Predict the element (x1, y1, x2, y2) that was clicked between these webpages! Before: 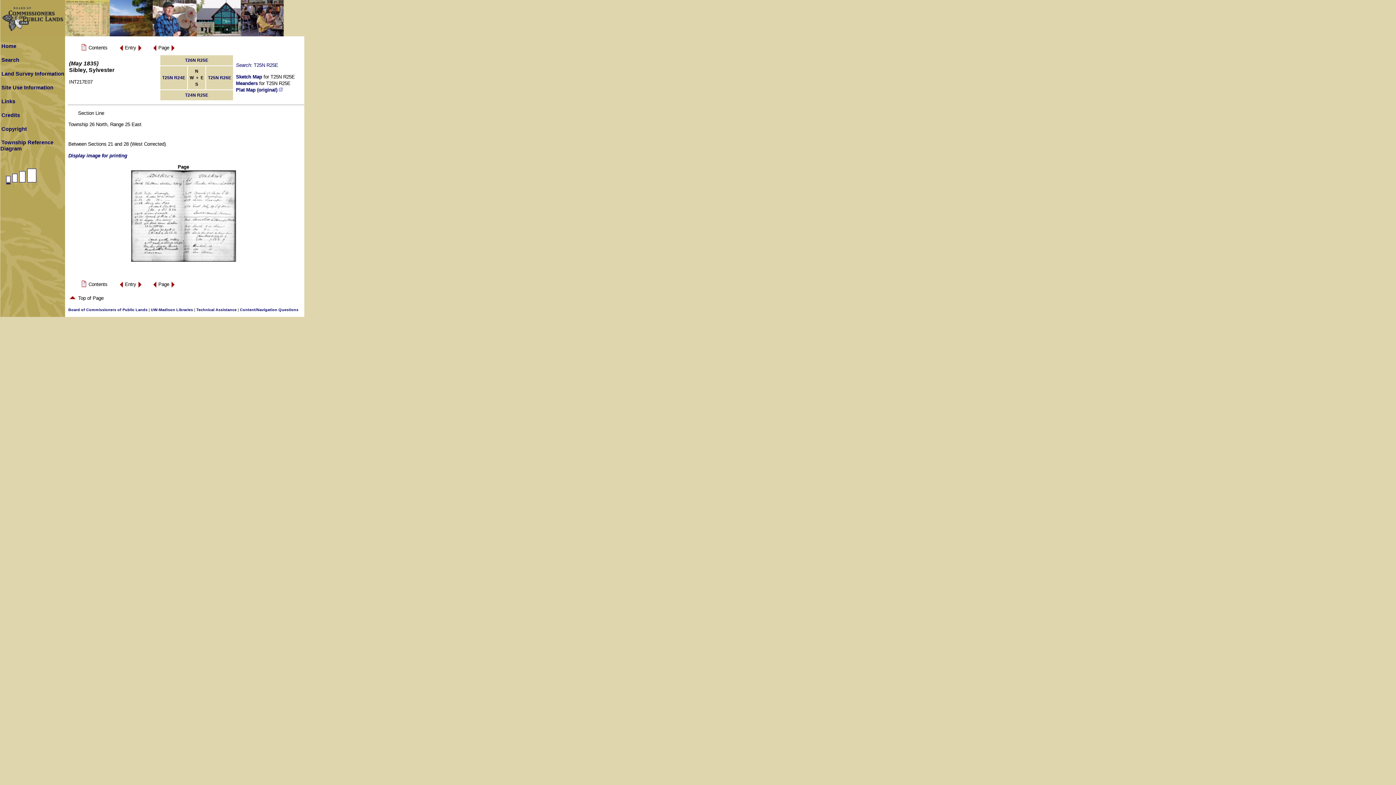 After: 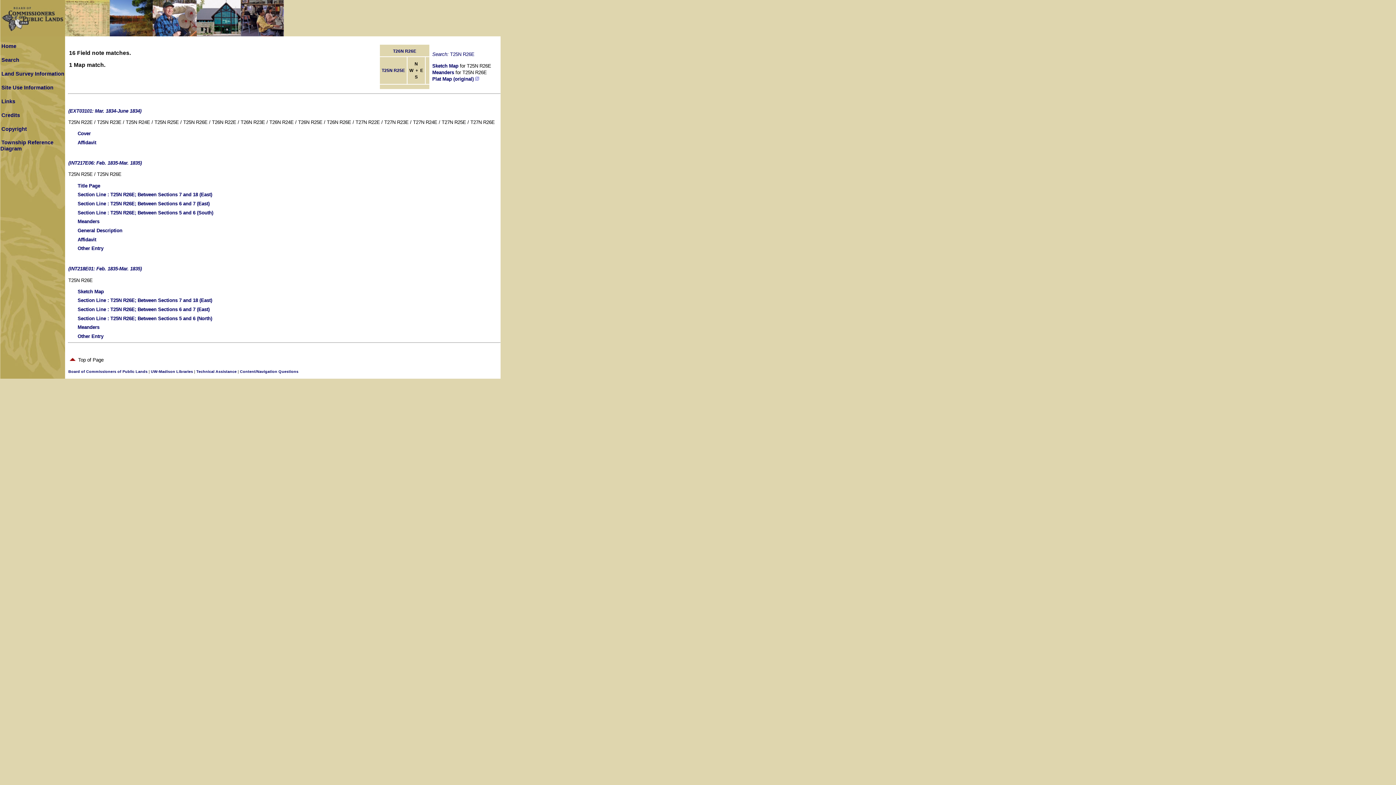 Action: bbox: (208, 75, 231, 80) label: T25N R26E